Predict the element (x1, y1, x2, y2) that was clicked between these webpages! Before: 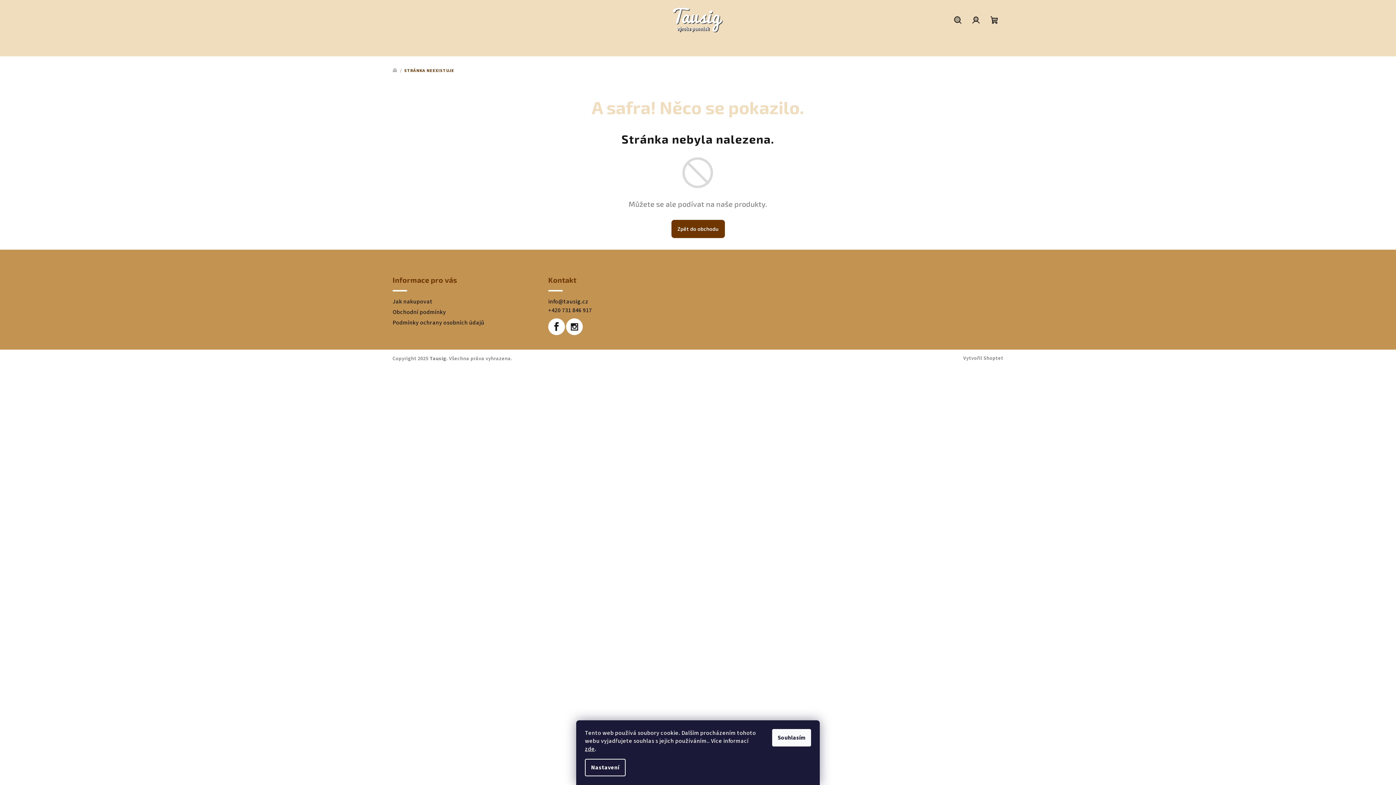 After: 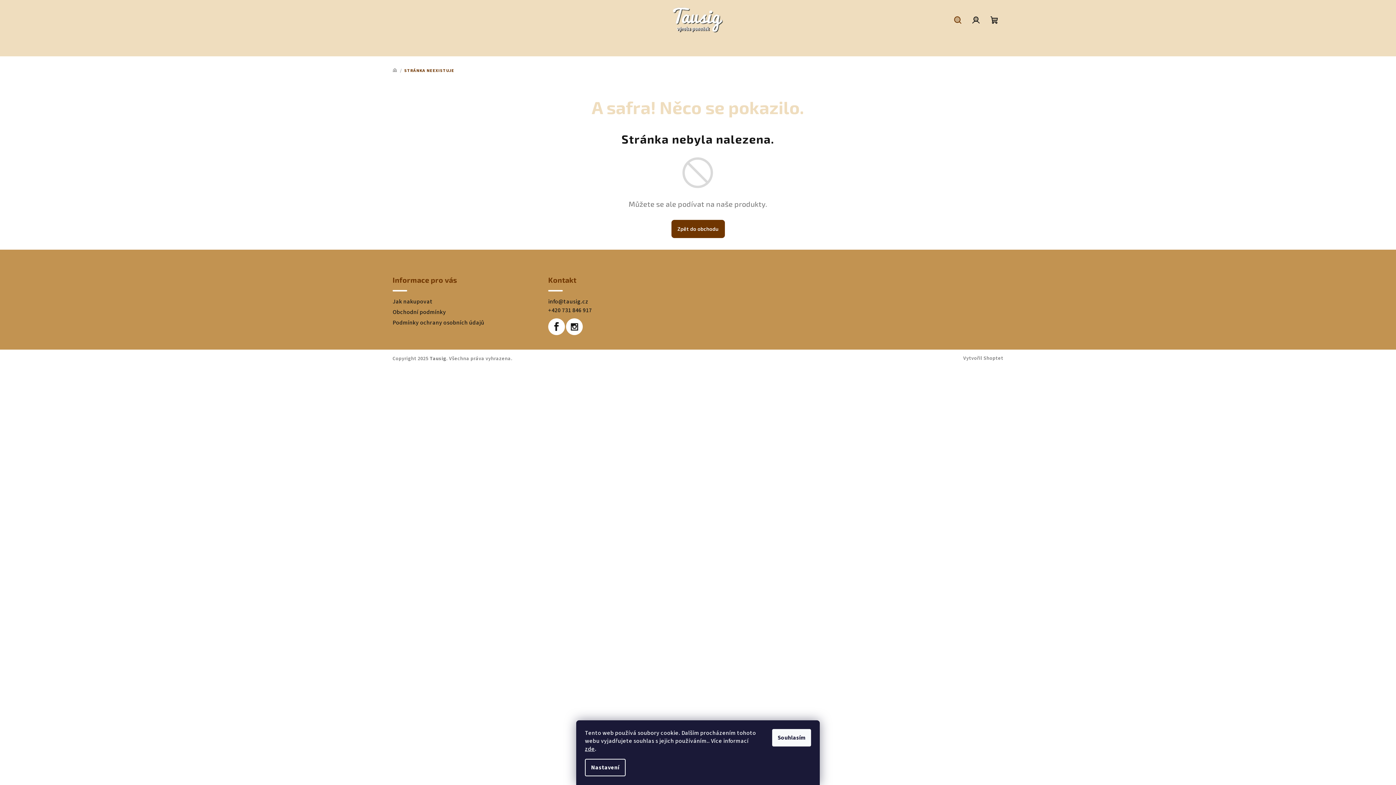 Action: label: Hledat bbox: (949, 8, 967, 30)